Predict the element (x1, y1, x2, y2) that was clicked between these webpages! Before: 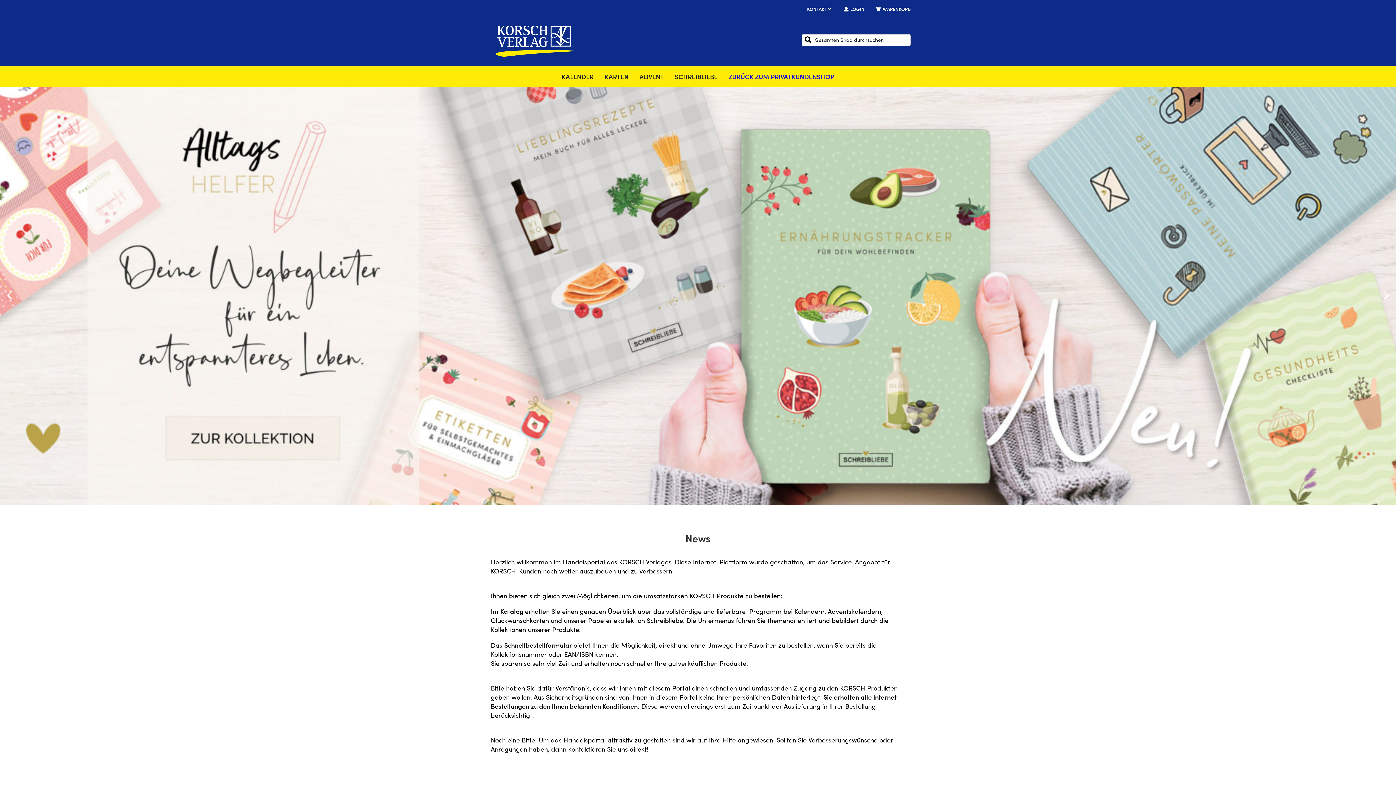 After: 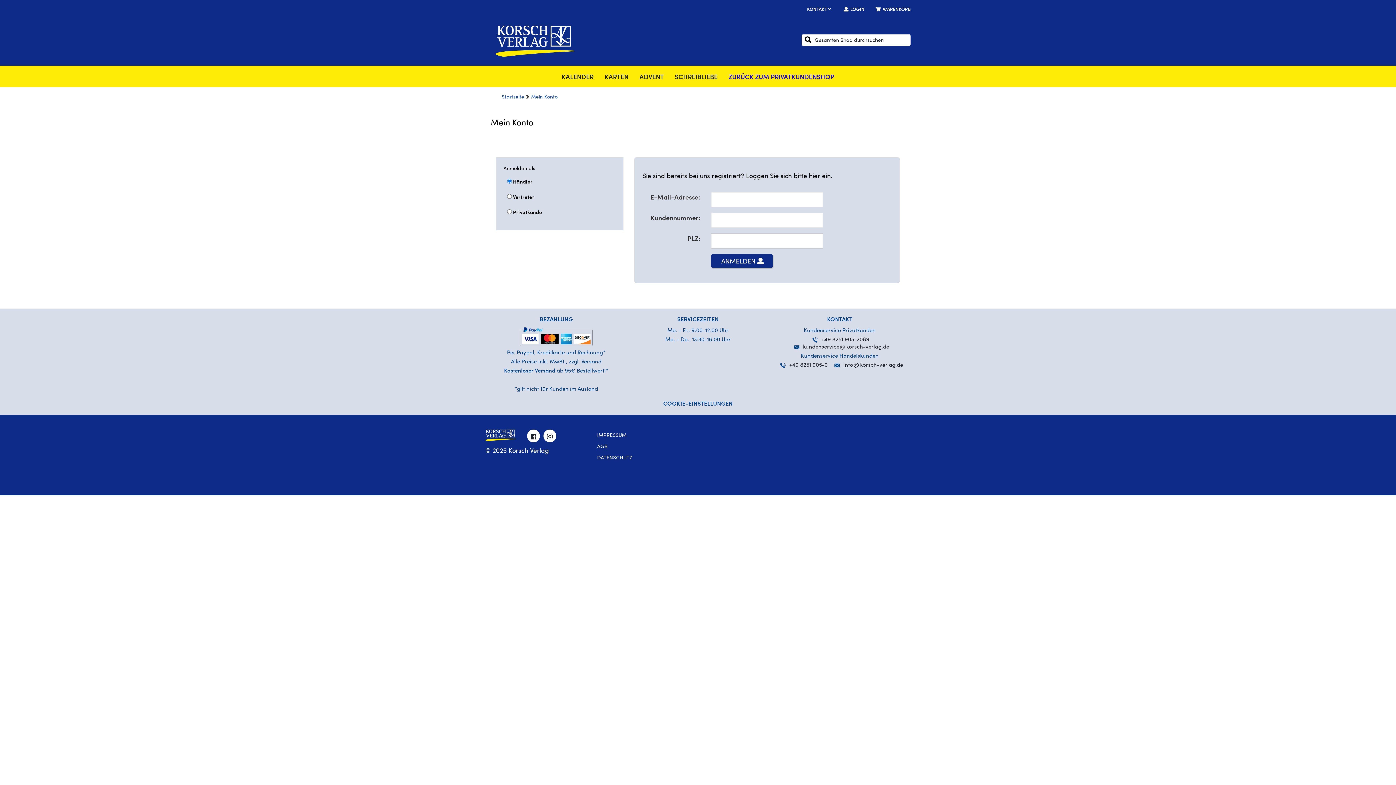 Action: bbox: (844, 7, 864, 12) label: LOGIN